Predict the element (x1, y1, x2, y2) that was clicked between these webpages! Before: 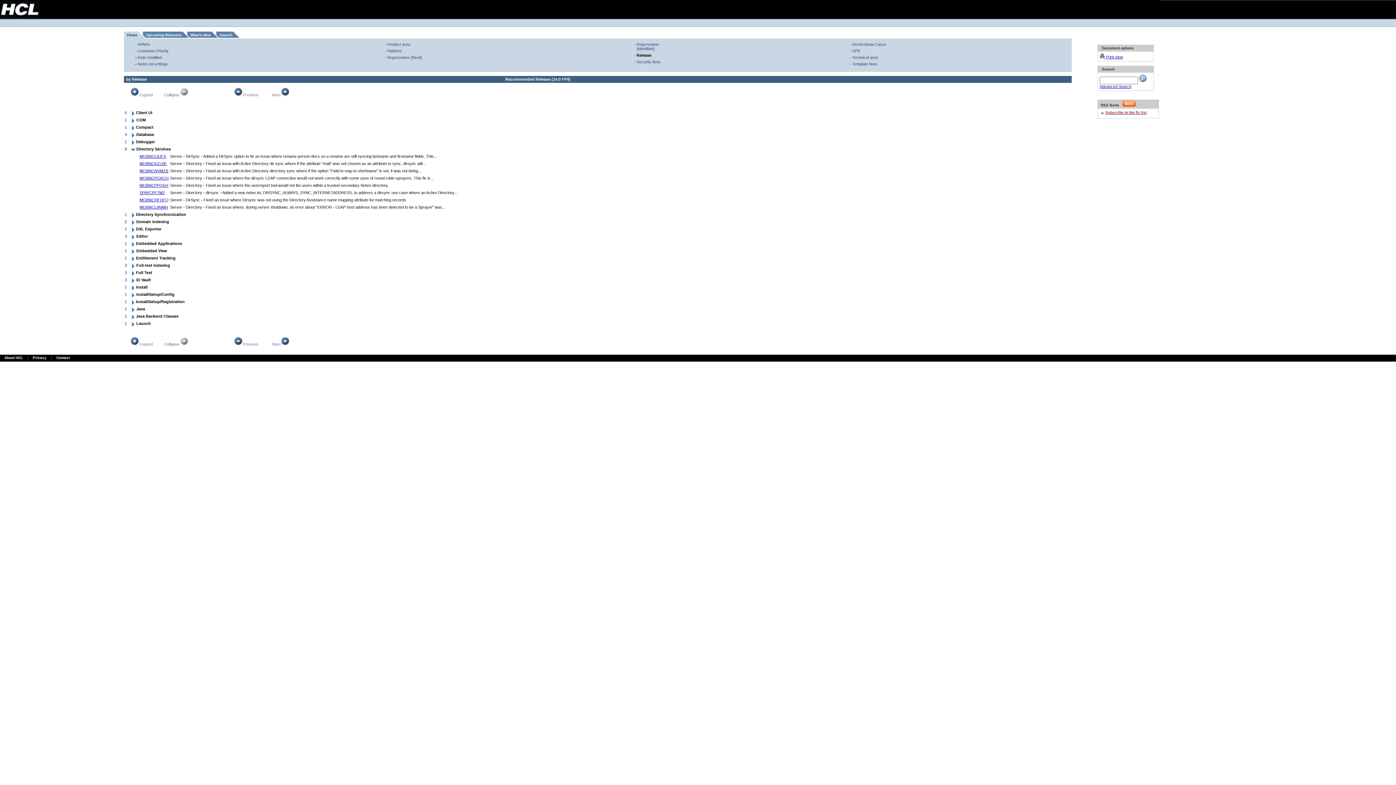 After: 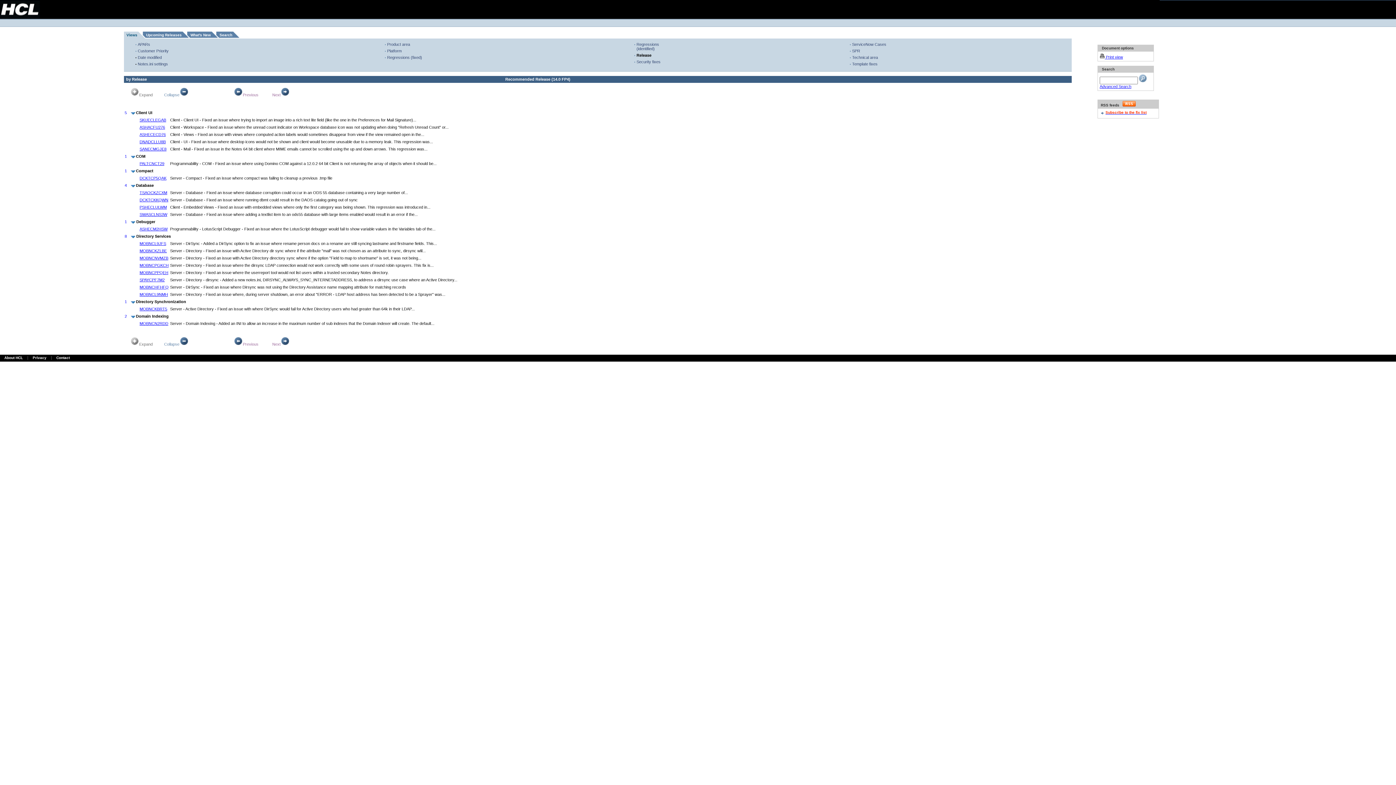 Action: bbox: (130, 342, 152, 346) label: Expand